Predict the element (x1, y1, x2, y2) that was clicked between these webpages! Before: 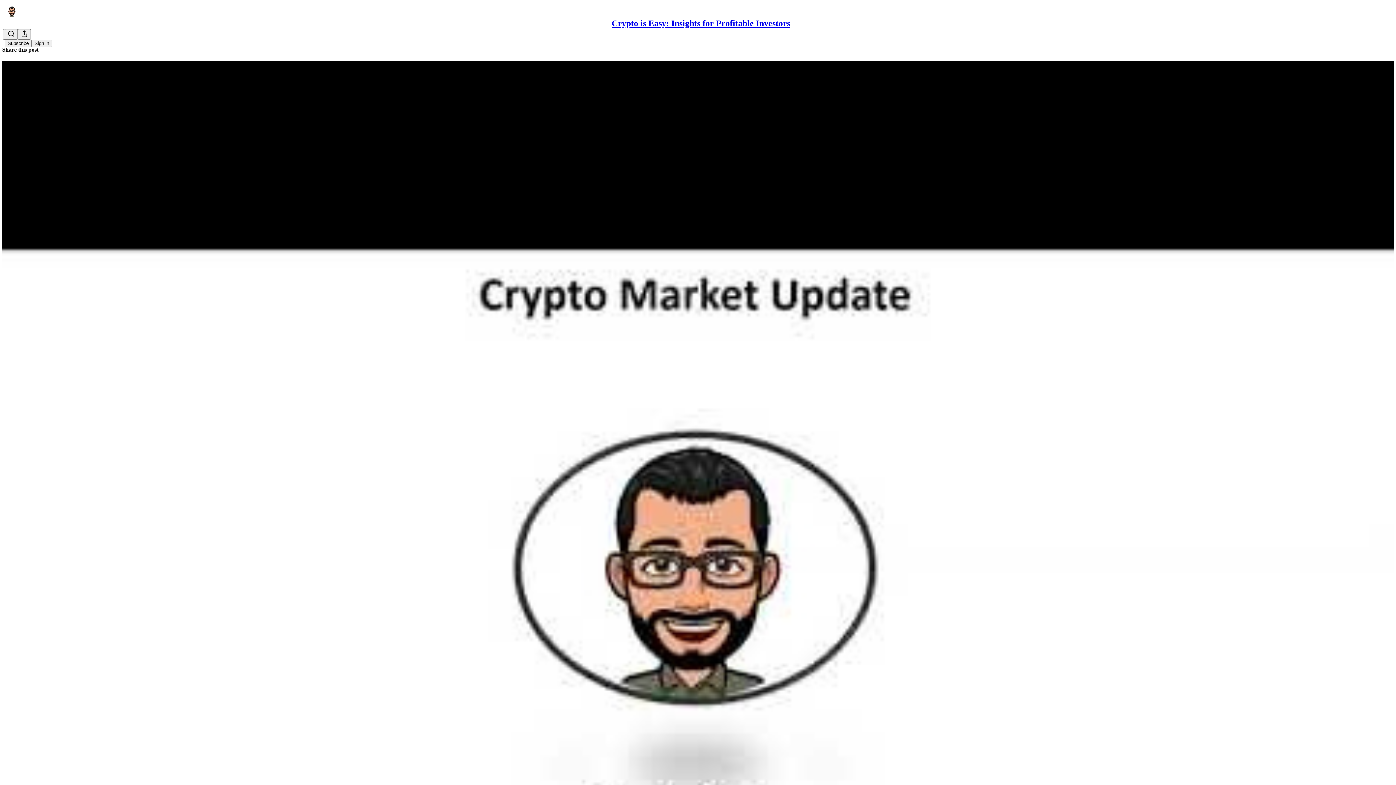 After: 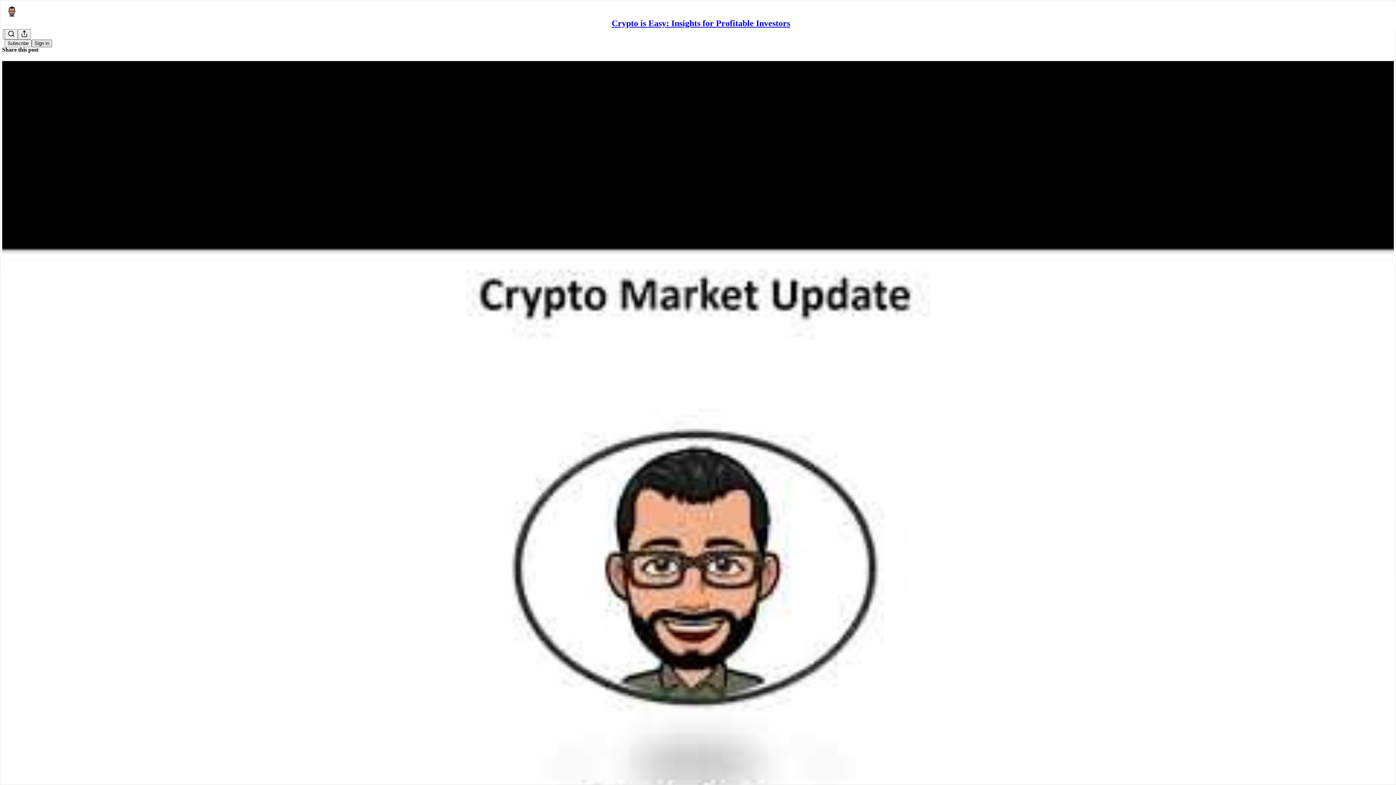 Action: label: Sign in bbox: (31, 39, 52, 47)